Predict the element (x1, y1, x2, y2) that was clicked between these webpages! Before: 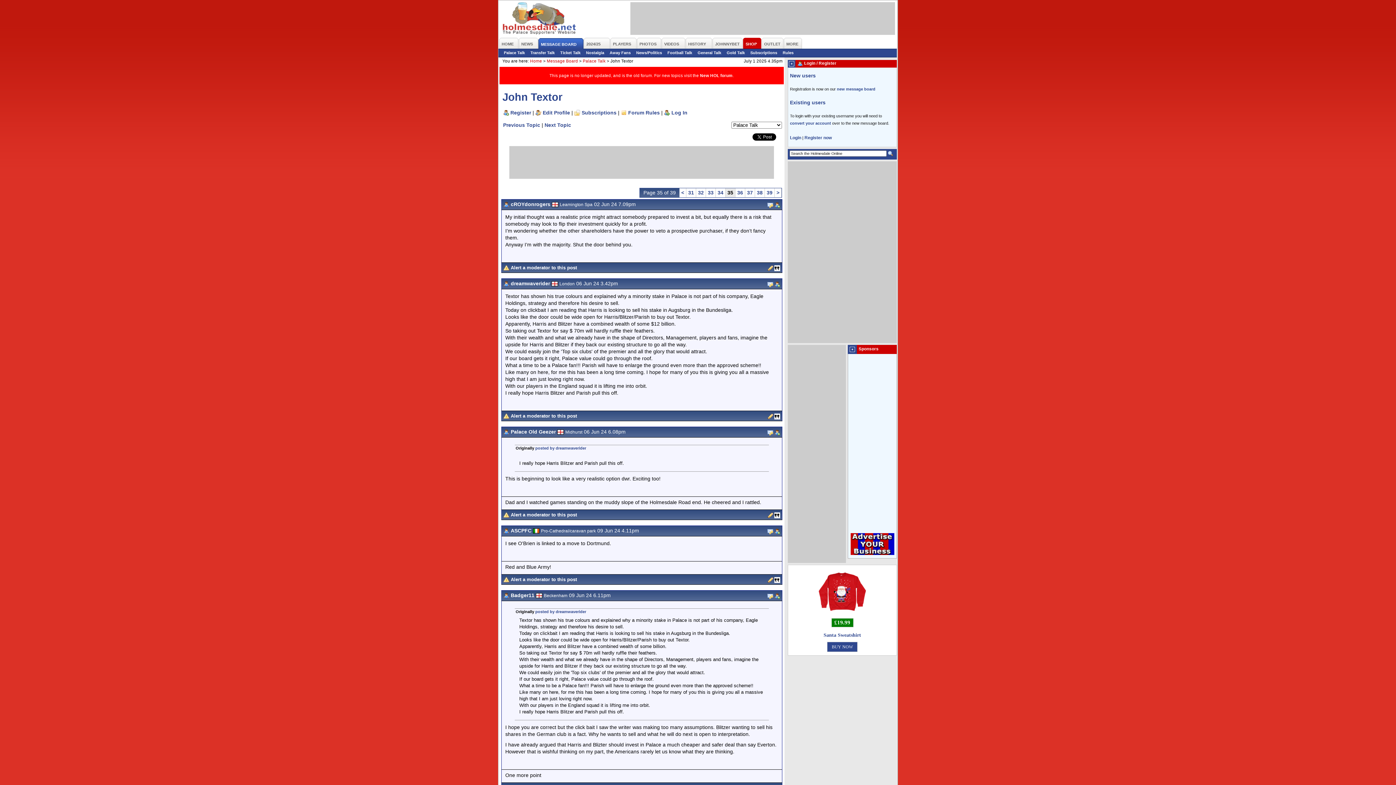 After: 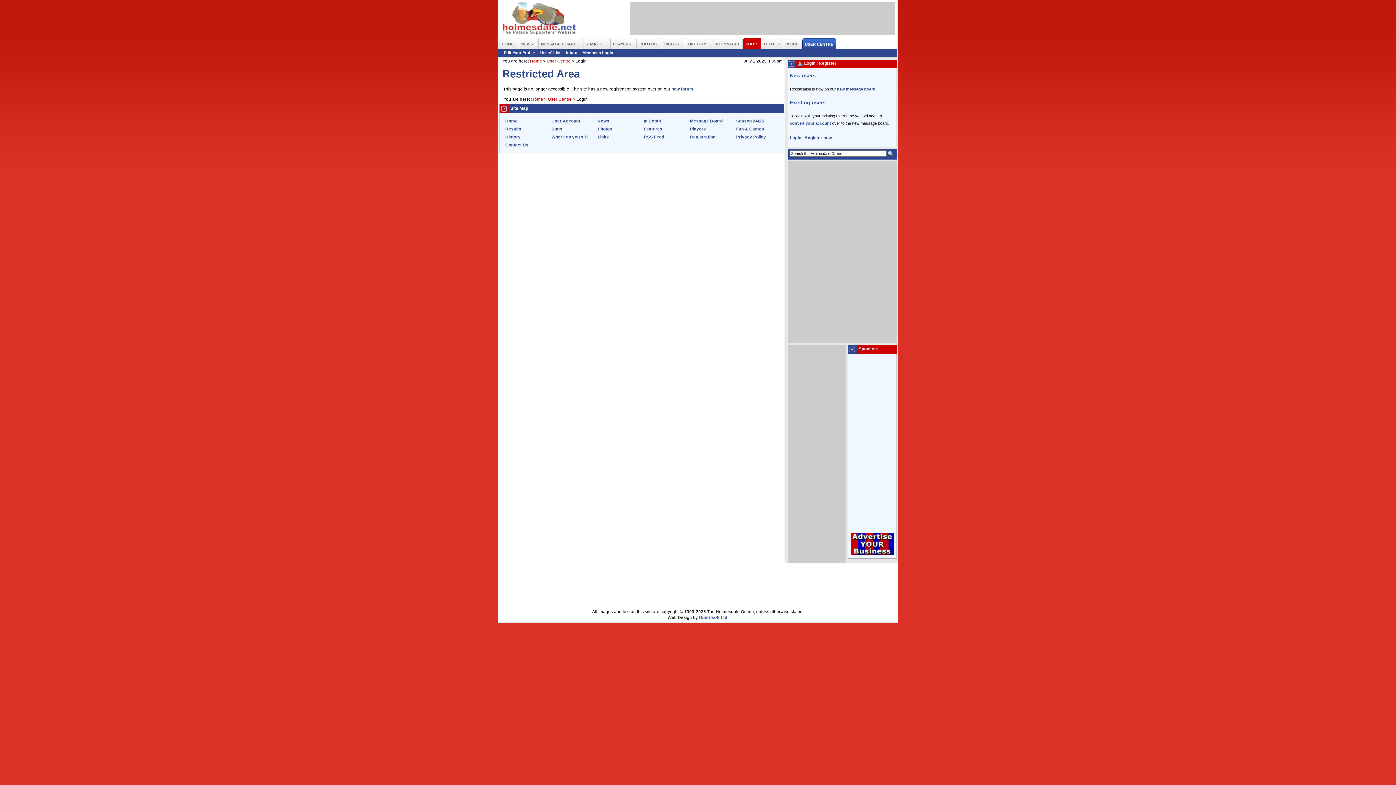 Action: bbox: (767, 281, 773, 286)